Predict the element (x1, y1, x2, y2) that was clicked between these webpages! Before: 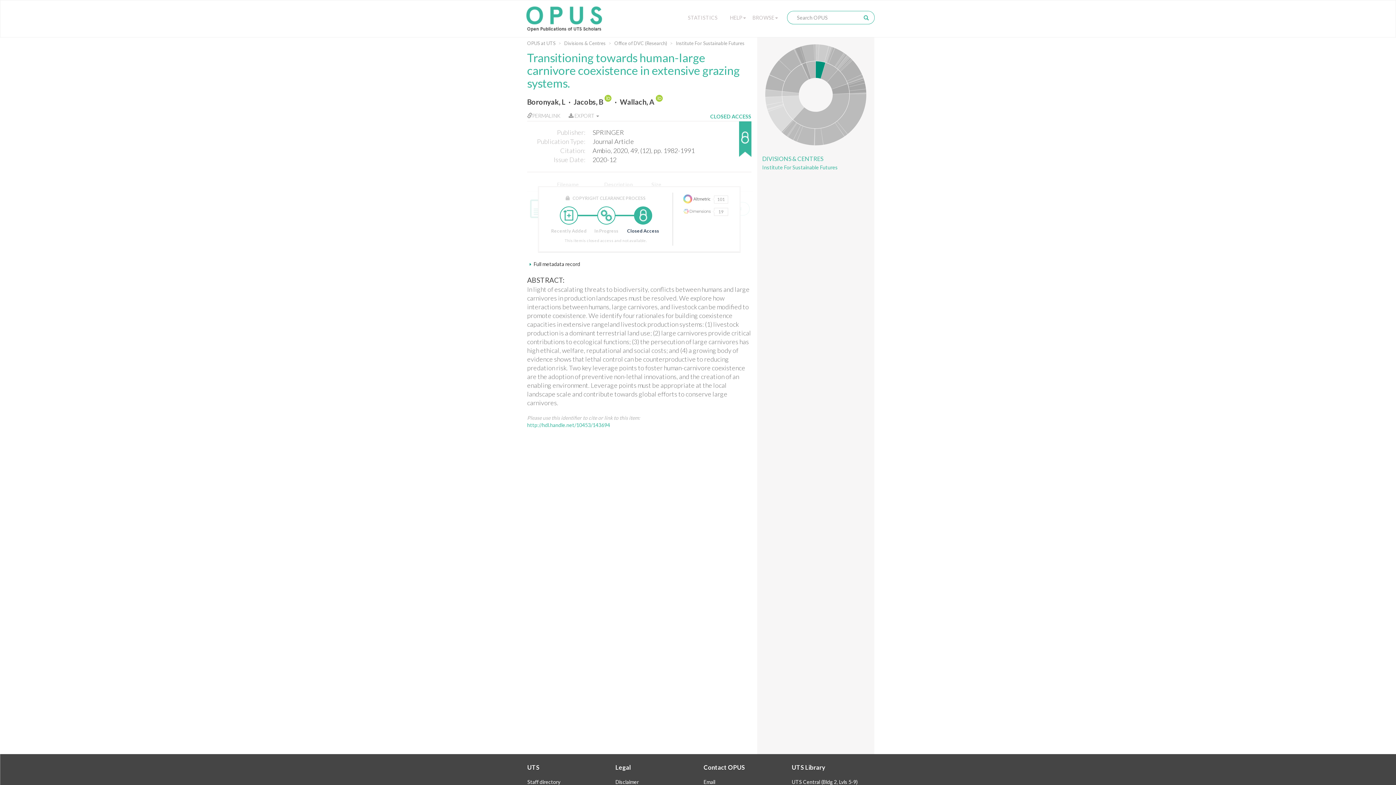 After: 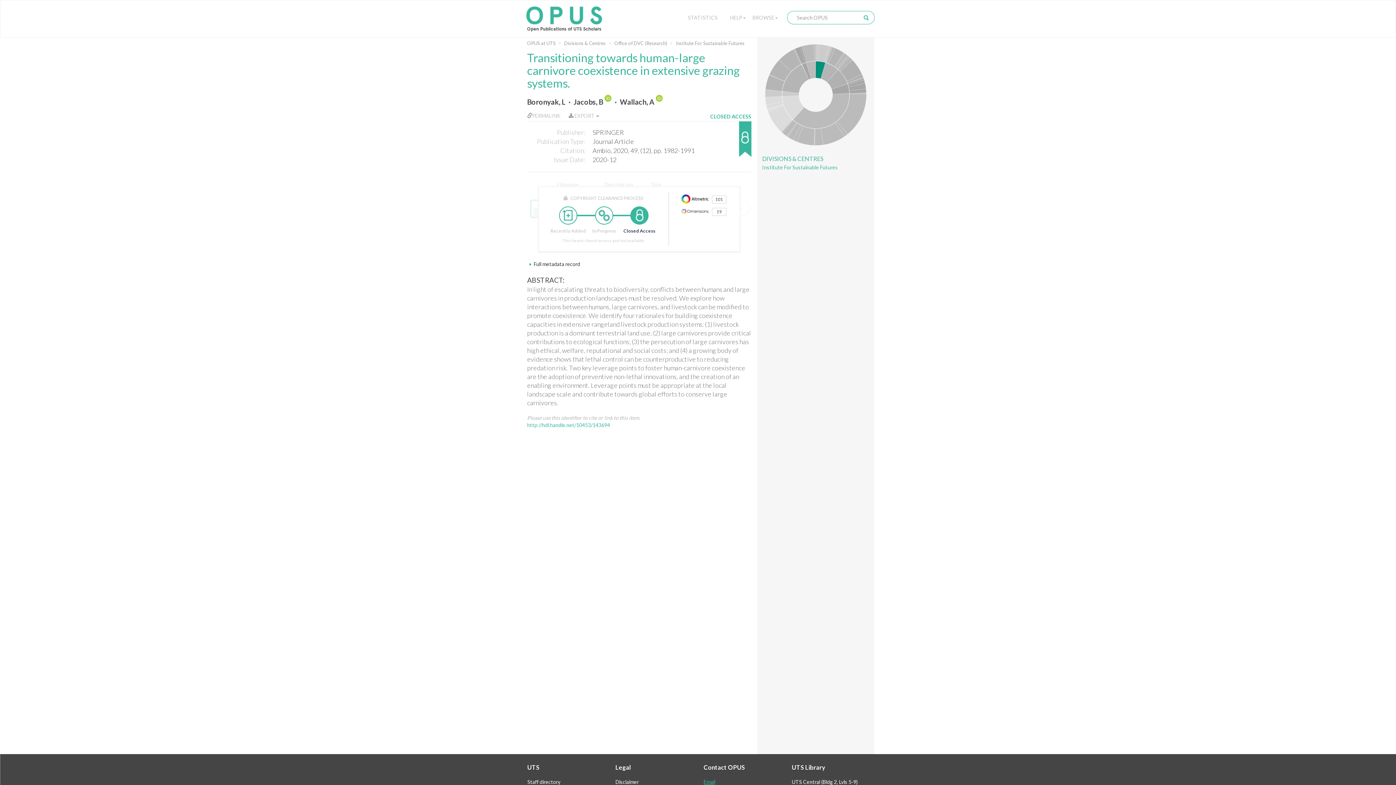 Action: bbox: (703, 779, 715, 785) label: Email